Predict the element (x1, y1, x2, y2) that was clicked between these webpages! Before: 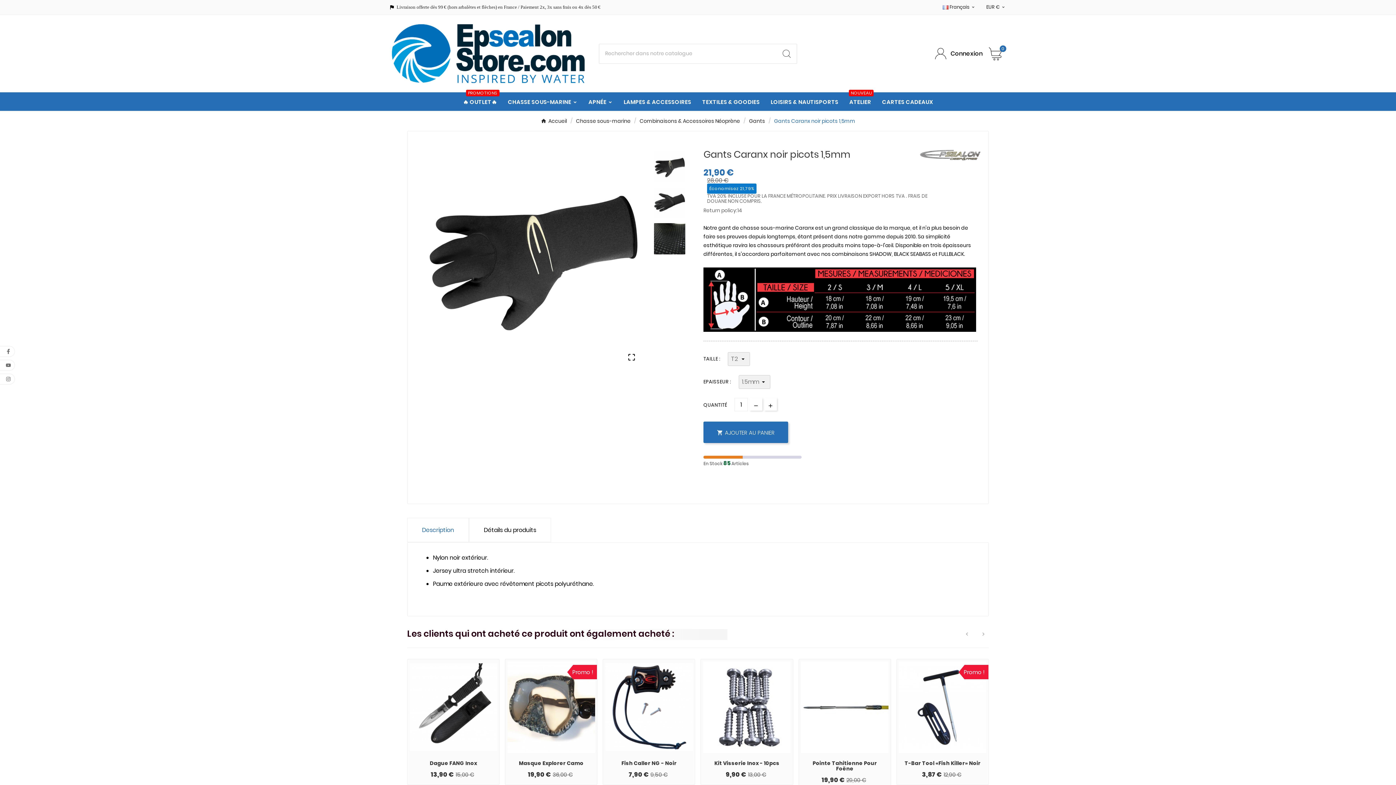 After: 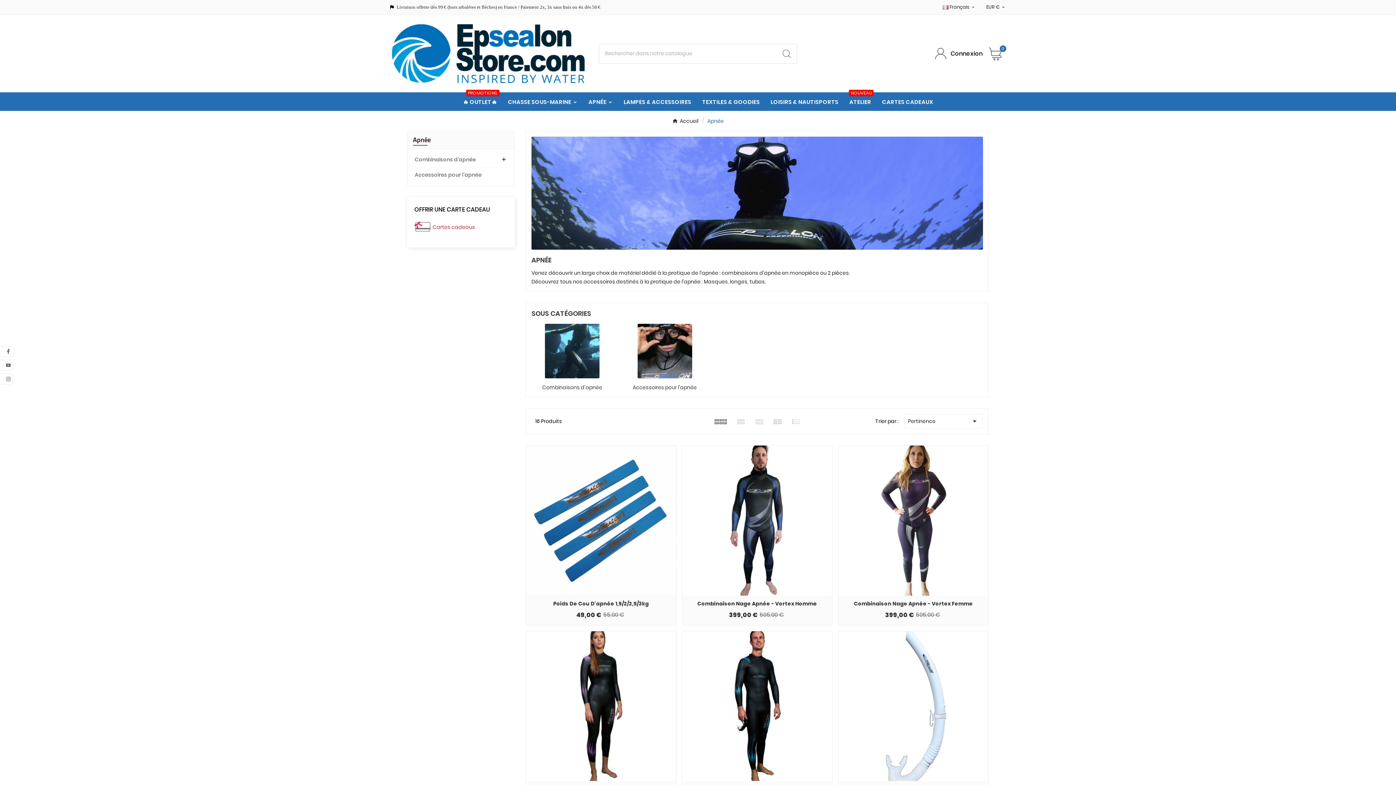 Action: label: APNÉE bbox: (583, 92, 618, 111)